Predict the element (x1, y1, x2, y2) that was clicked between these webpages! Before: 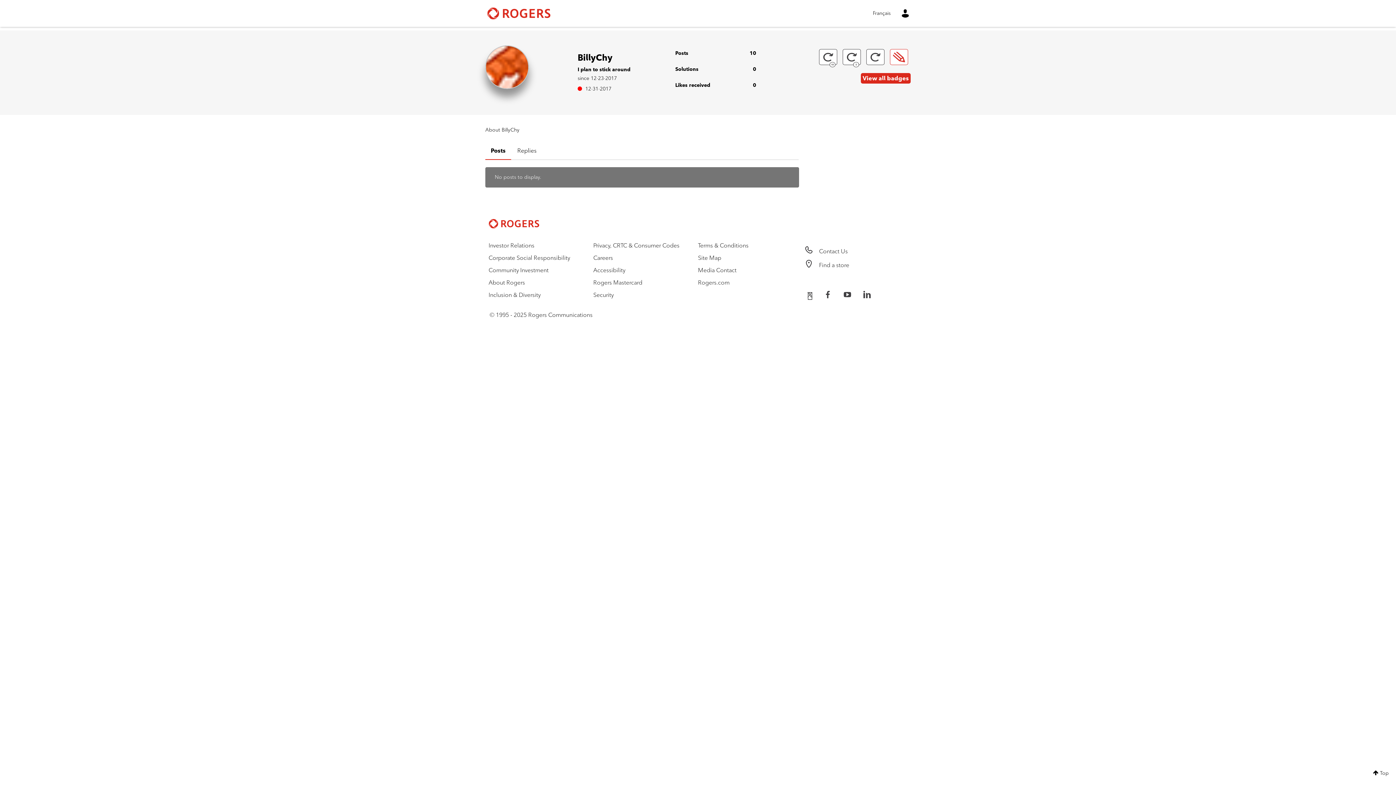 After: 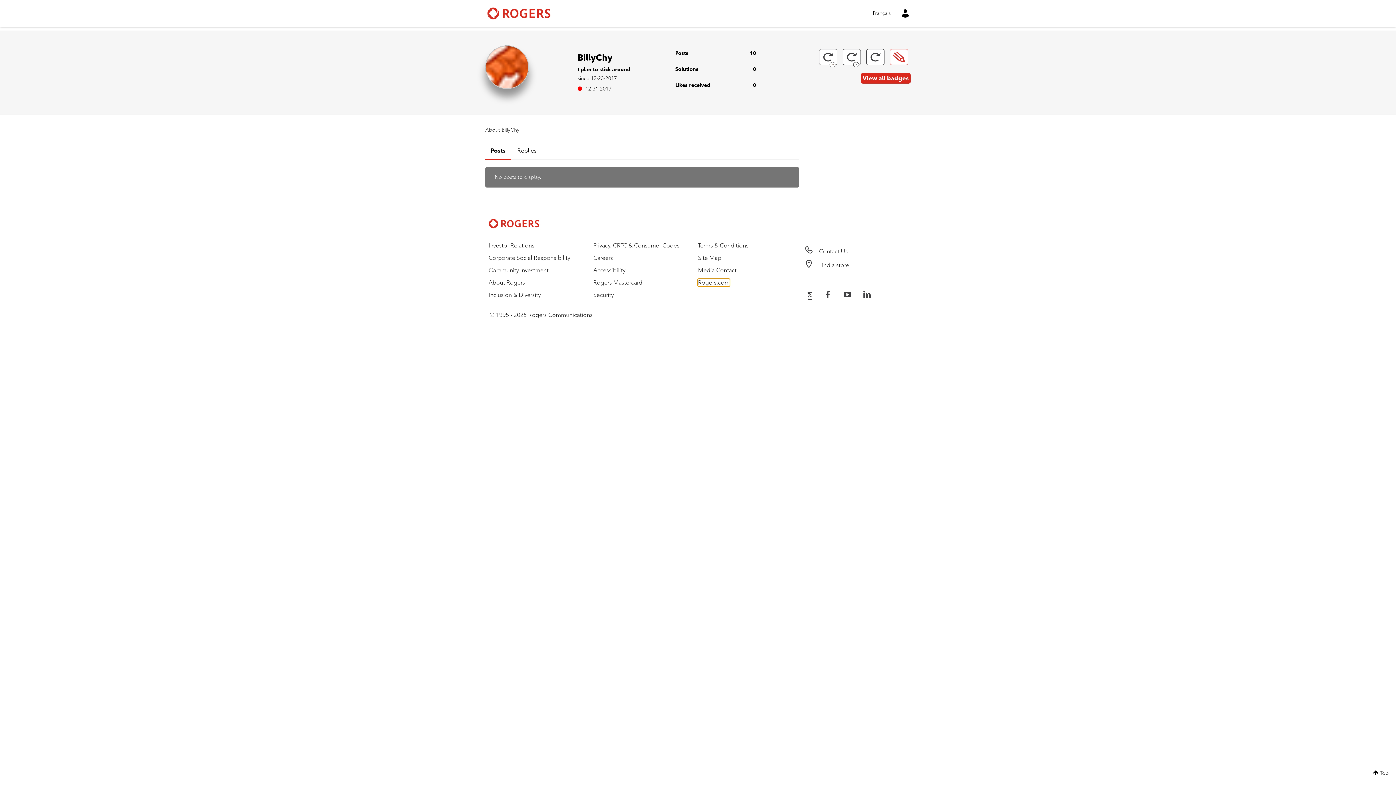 Action: bbox: (698, 279, 729, 286) label: Rogers.com